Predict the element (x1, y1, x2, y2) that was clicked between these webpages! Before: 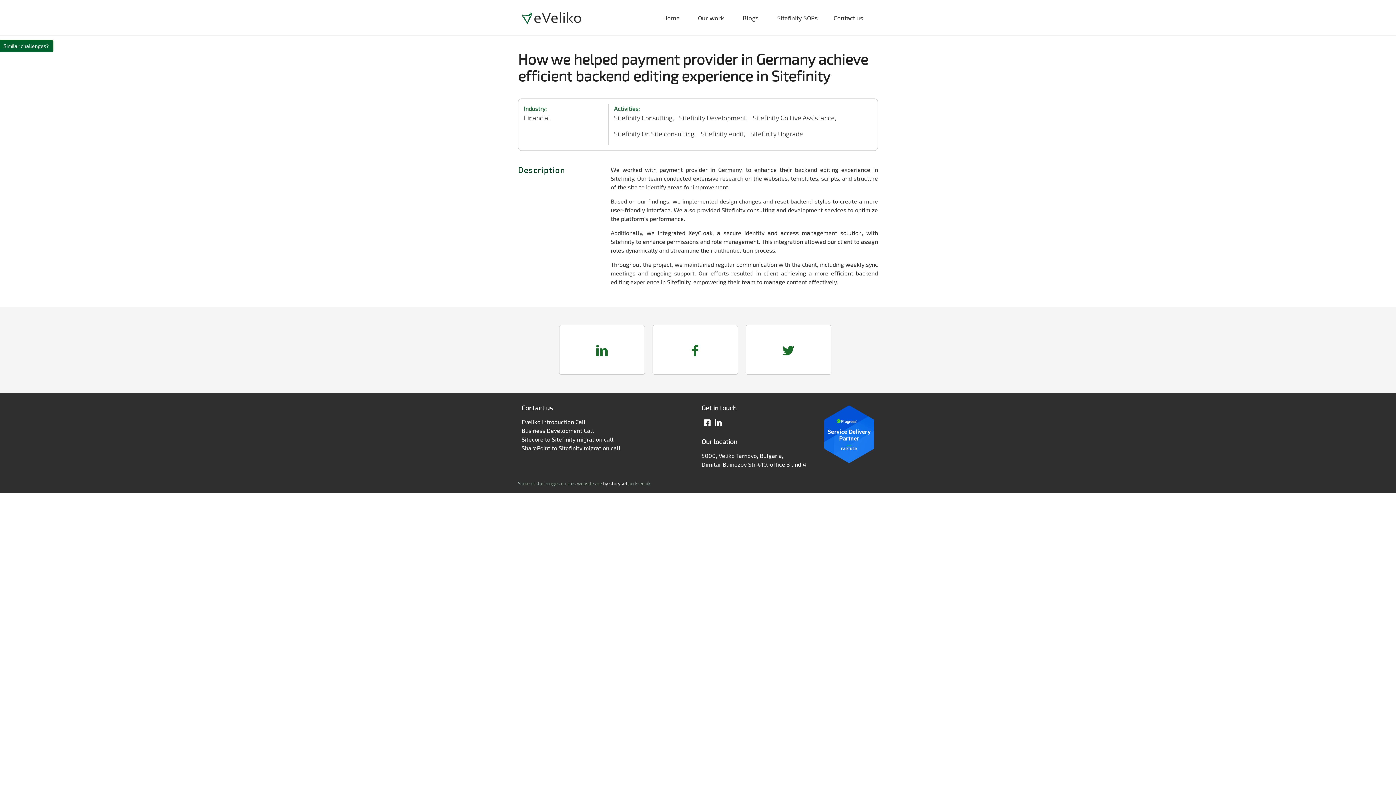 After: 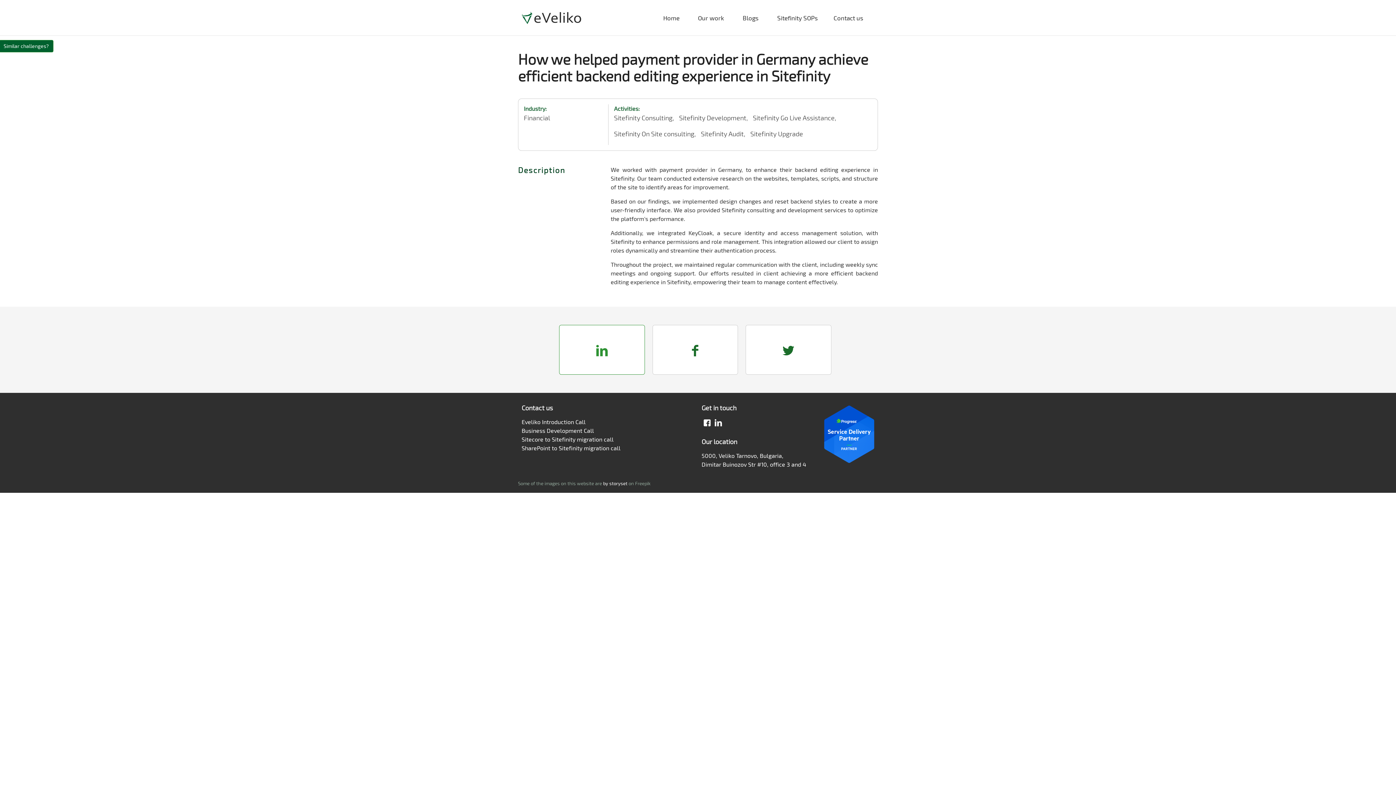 Action: bbox: (559, 325, 644, 374)